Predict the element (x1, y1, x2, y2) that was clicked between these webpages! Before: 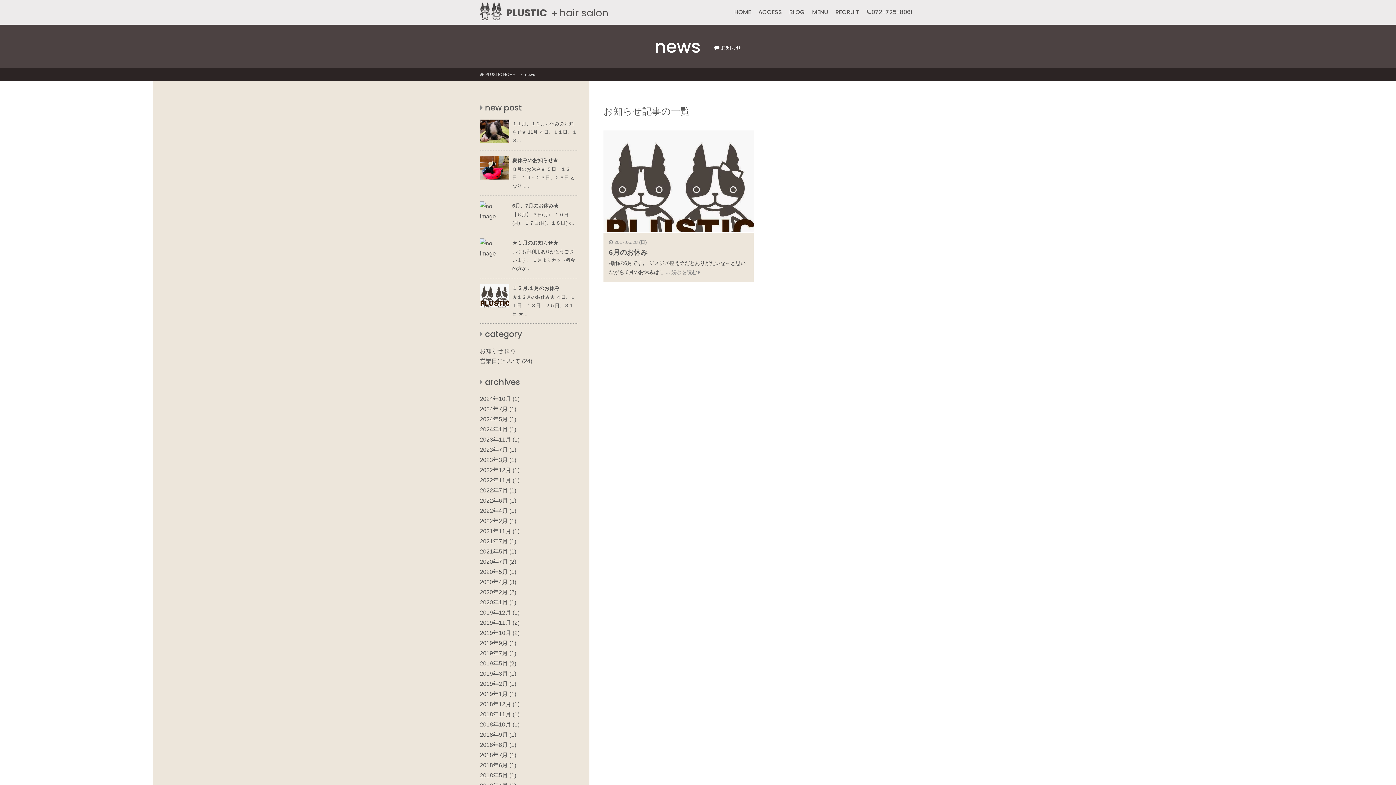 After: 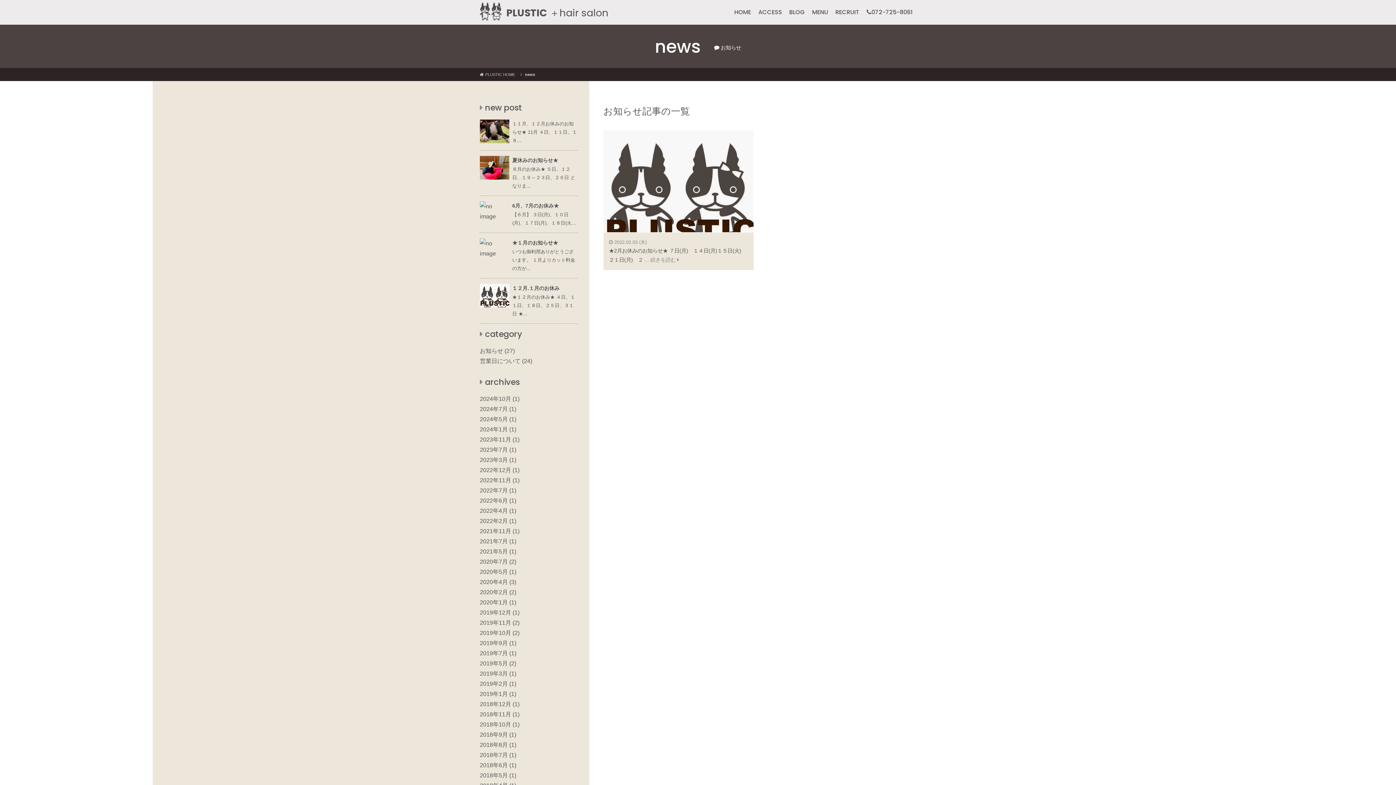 Action: label: 2022年2月 bbox: (480, 518, 508, 524)